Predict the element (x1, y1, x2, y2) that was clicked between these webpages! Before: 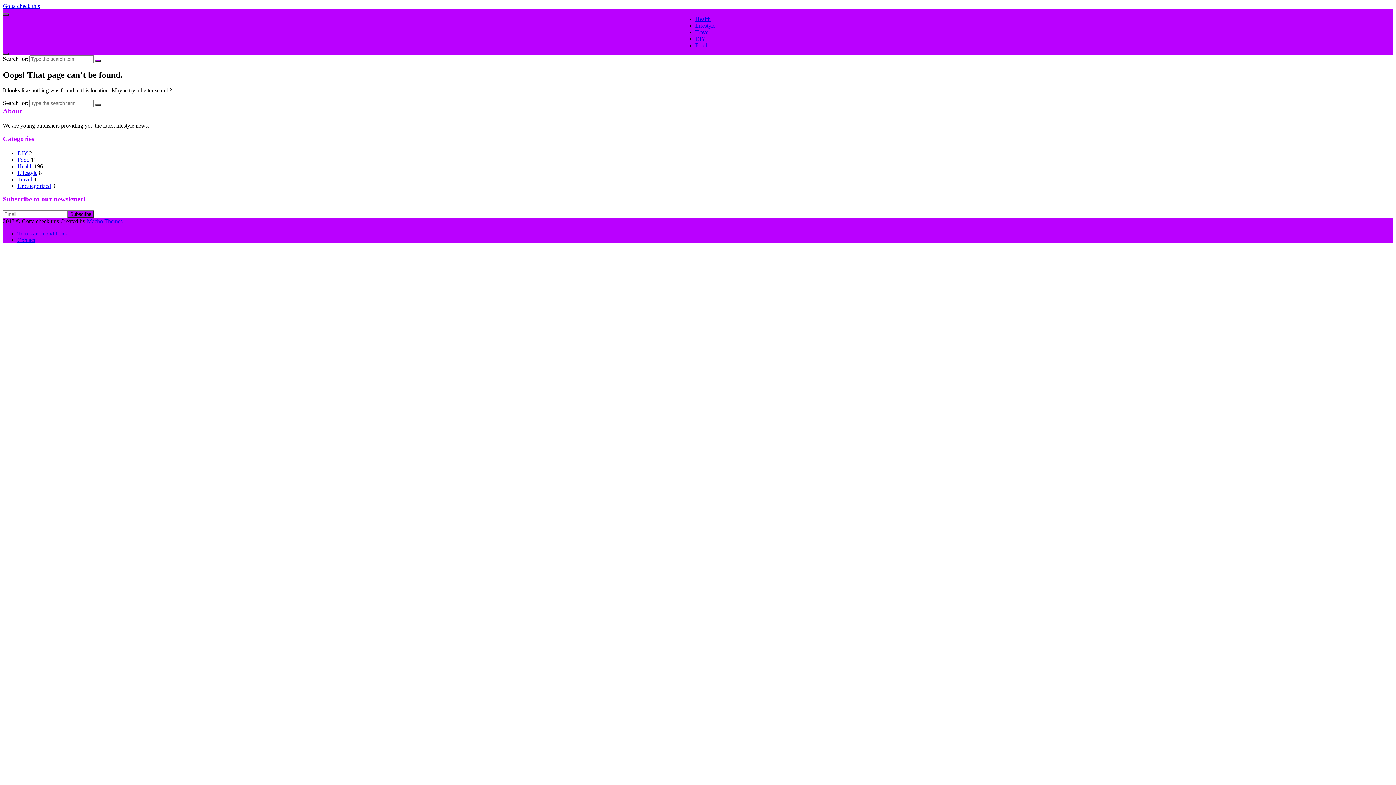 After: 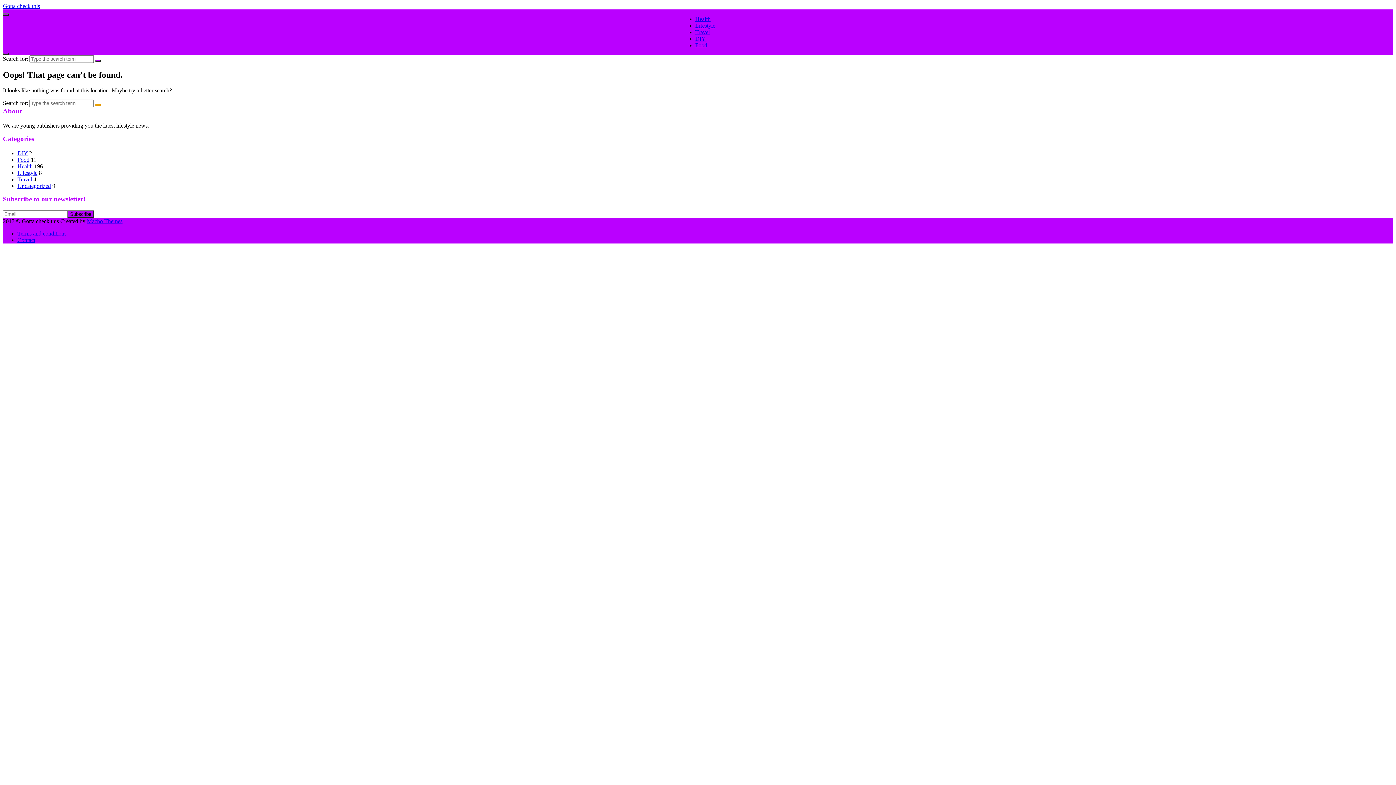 Action: bbox: (95, 103, 101, 106)